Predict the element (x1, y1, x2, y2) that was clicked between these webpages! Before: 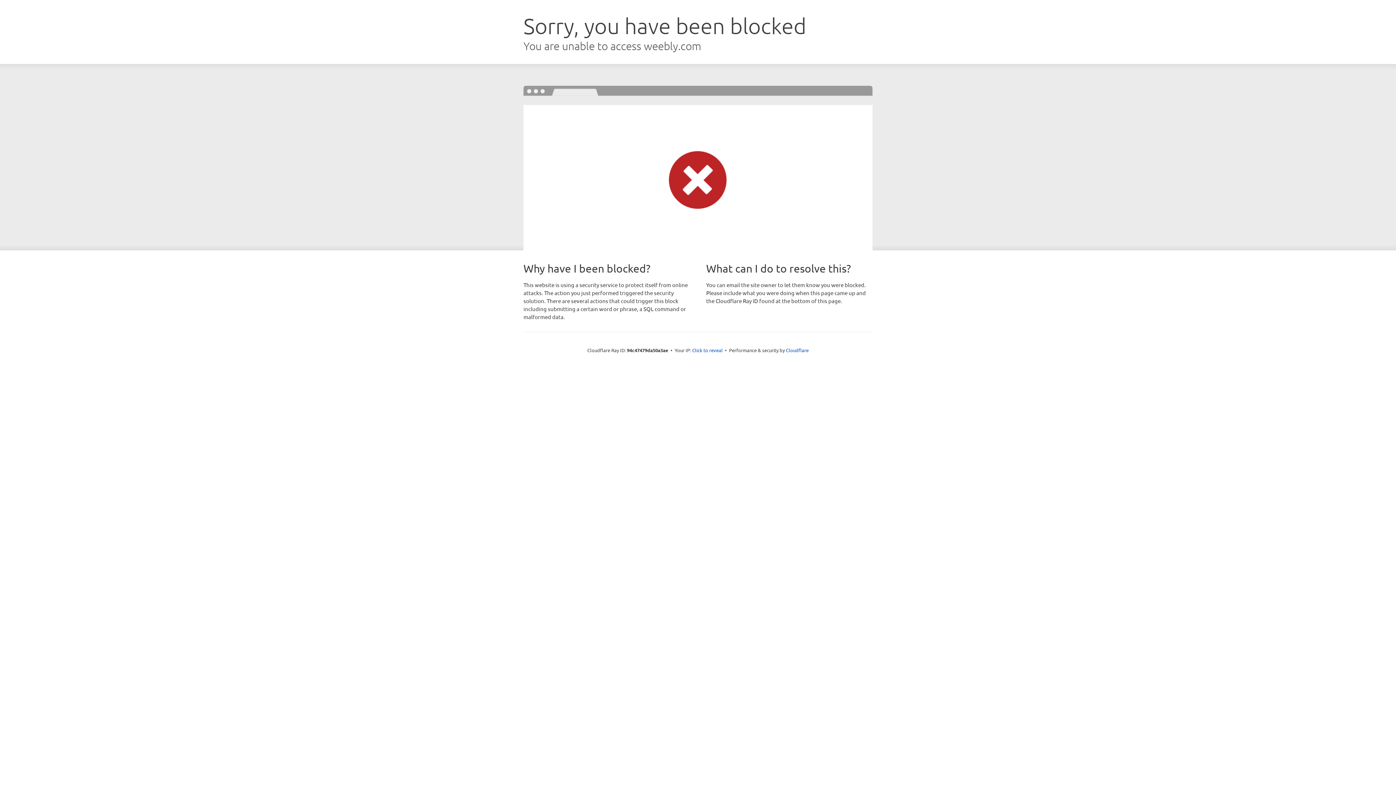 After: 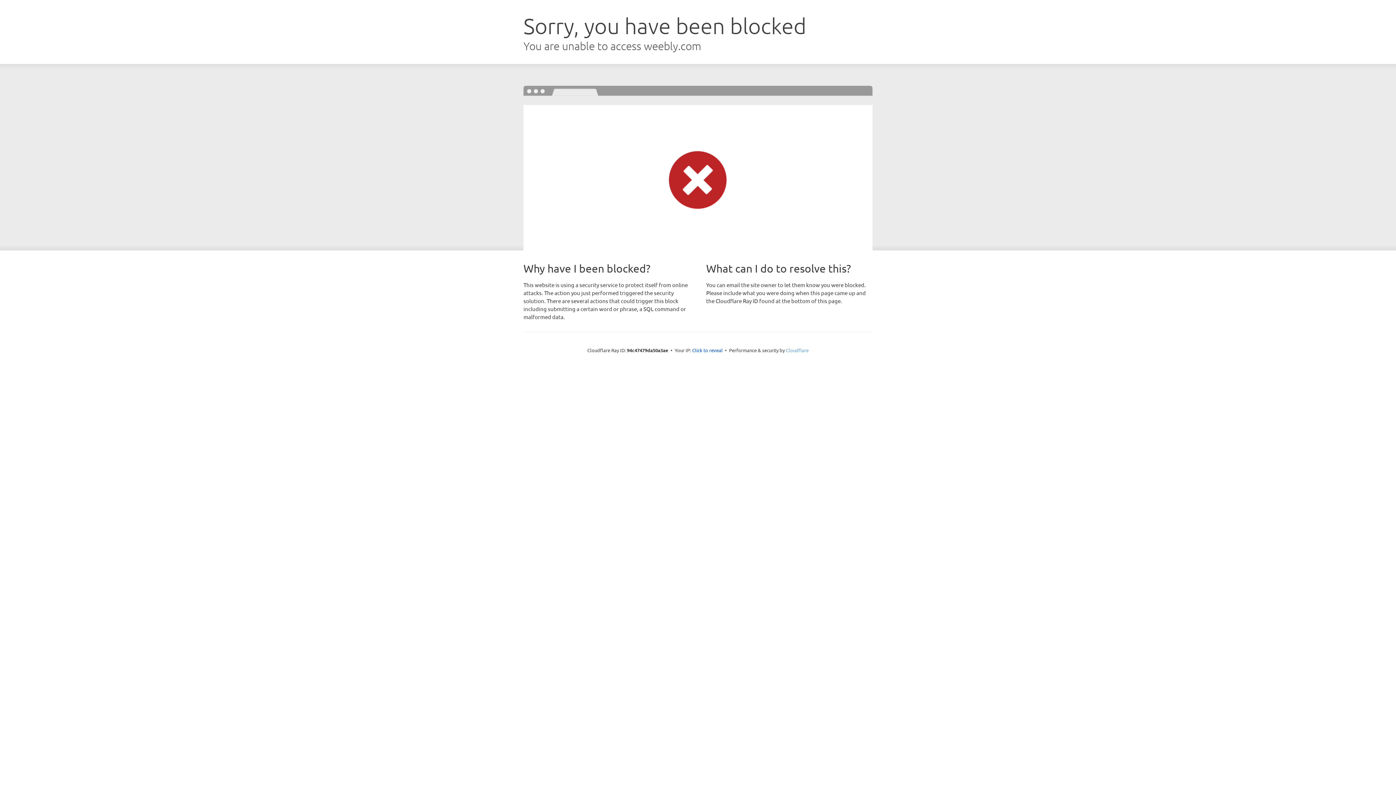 Action: label: Cloudflare bbox: (786, 347, 808, 353)